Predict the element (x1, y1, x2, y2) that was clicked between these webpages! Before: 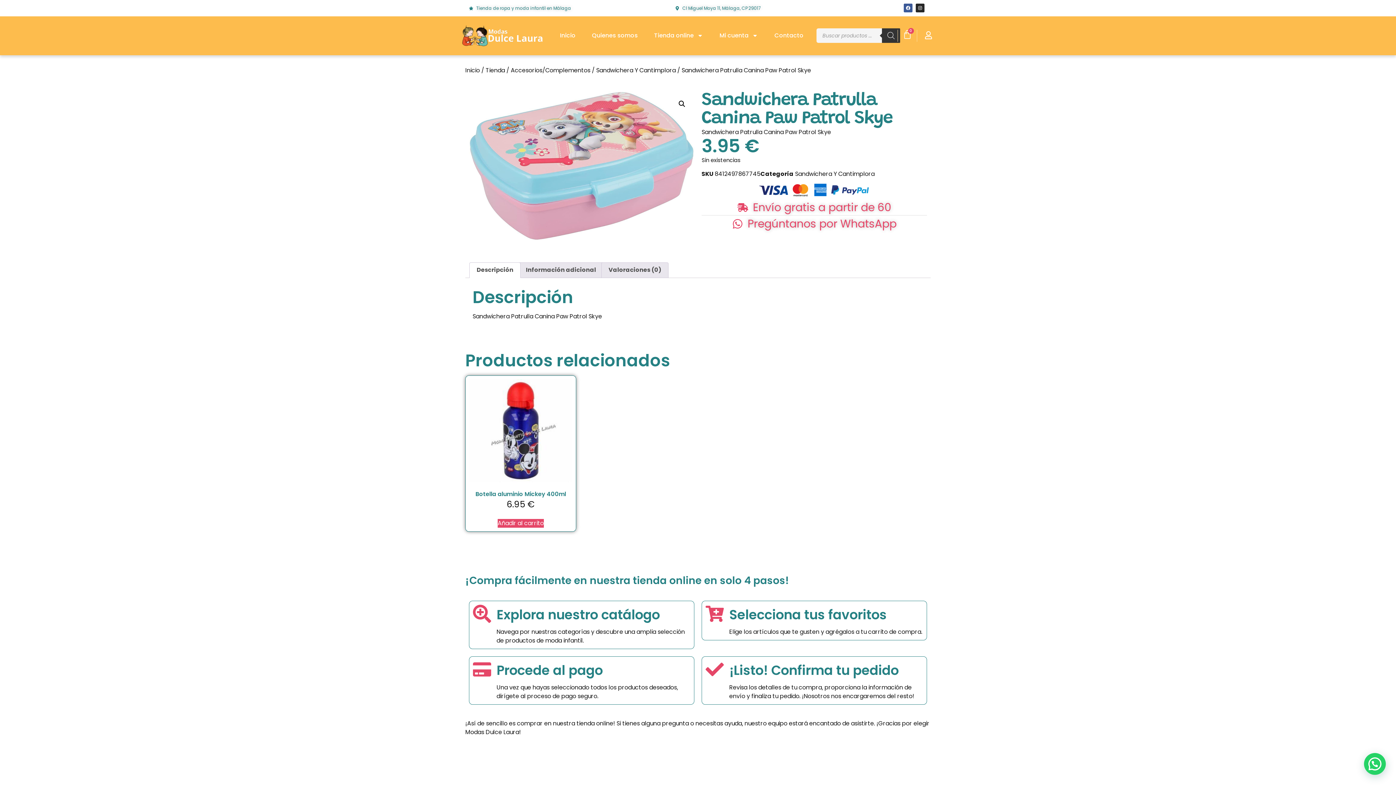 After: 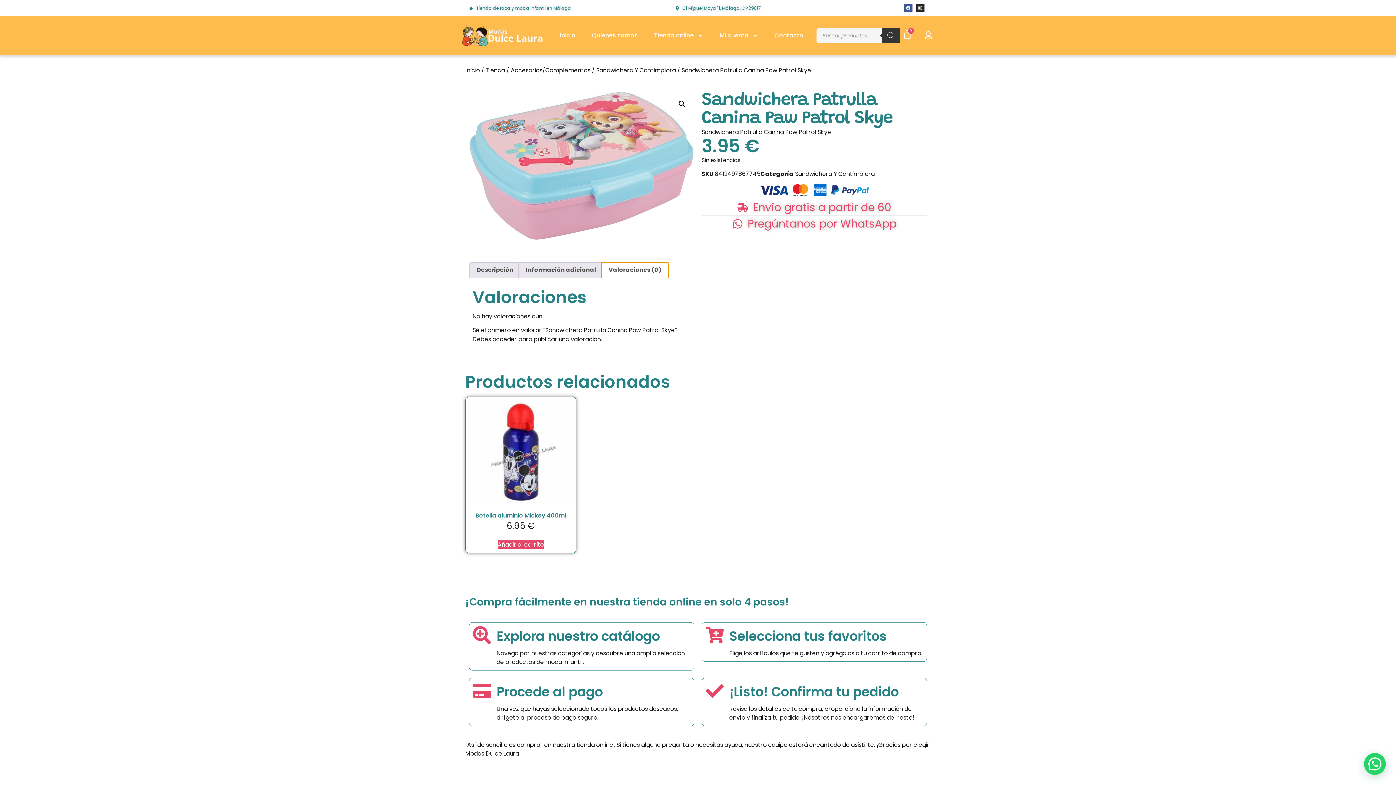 Action: label: Valoraciones (0) bbox: (601, 262, 668, 277)